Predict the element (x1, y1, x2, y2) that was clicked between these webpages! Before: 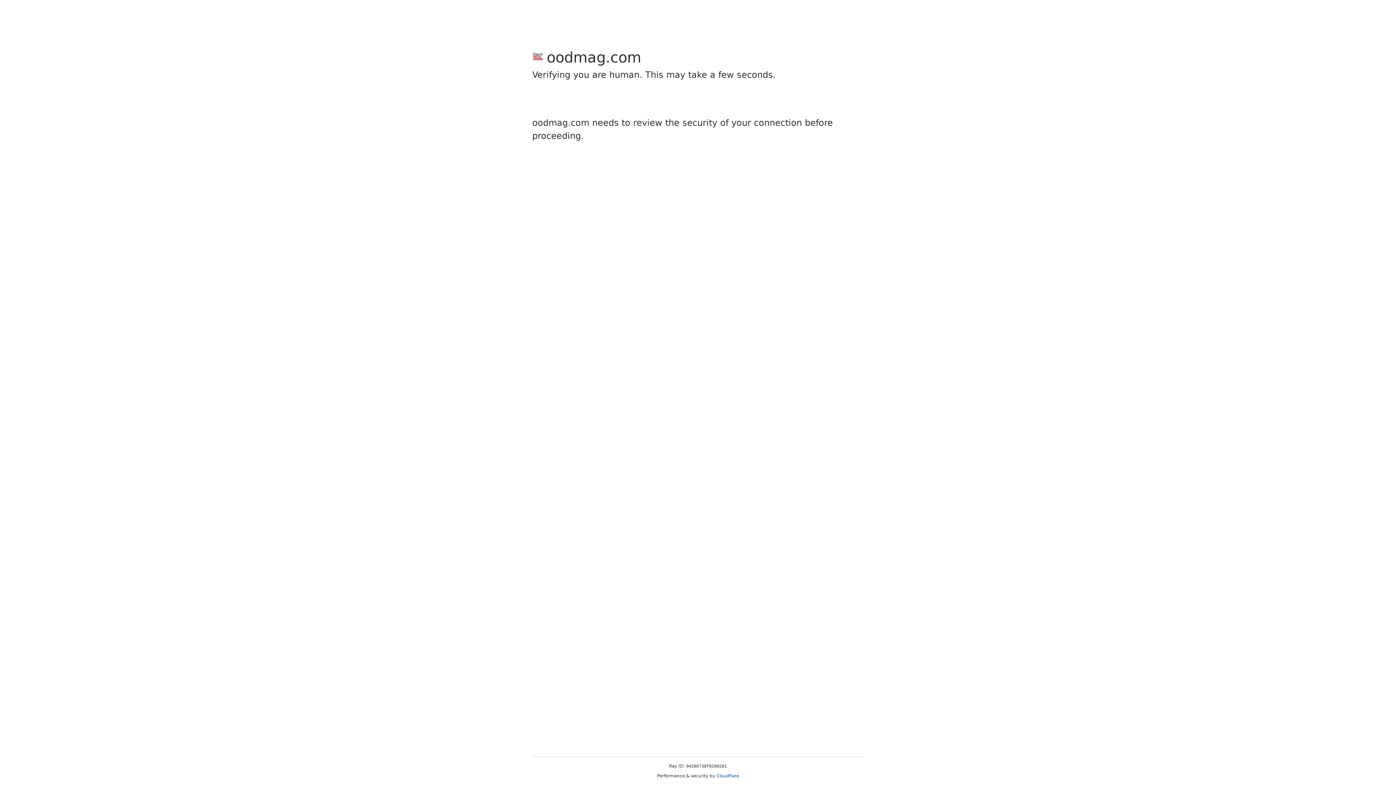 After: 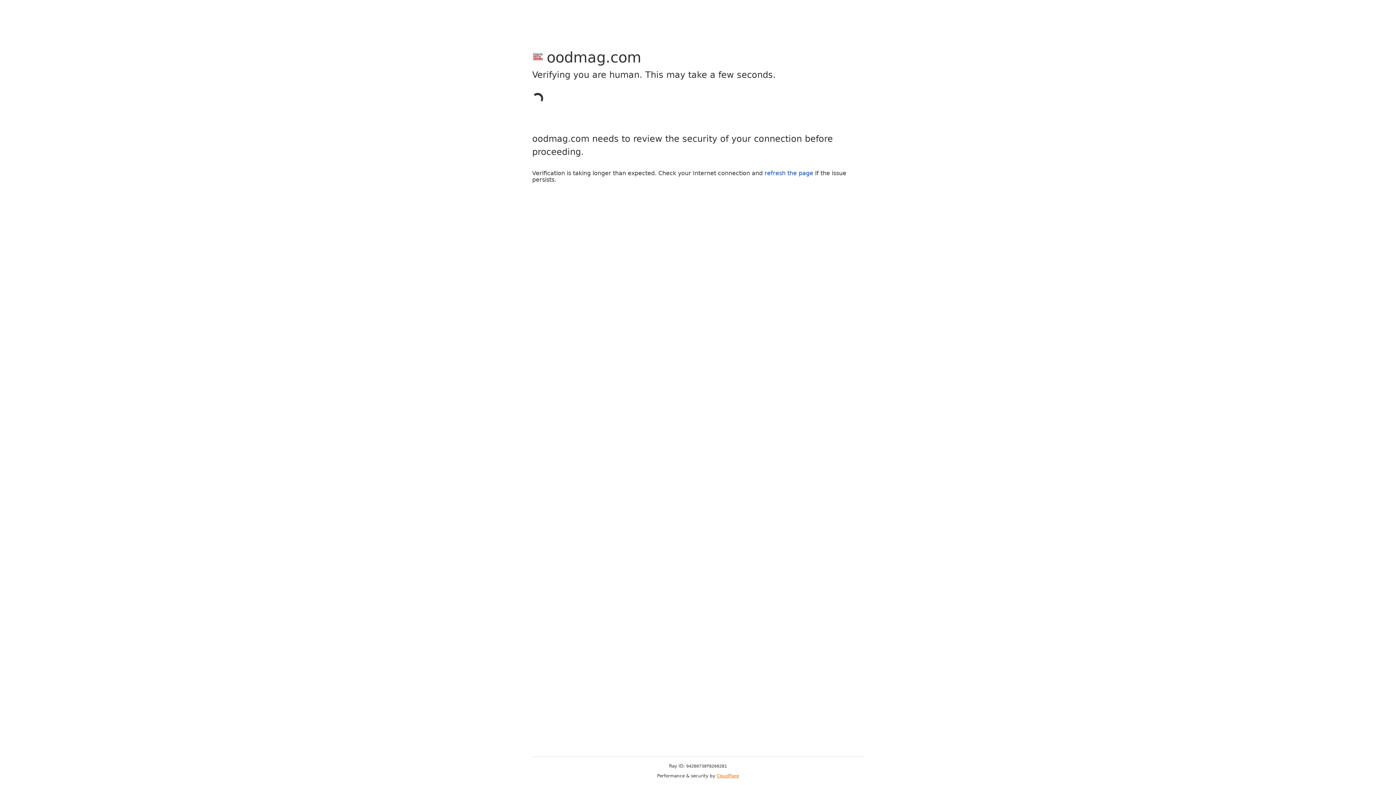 Action: label: Cloudflare bbox: (716, 773, 739, 778)